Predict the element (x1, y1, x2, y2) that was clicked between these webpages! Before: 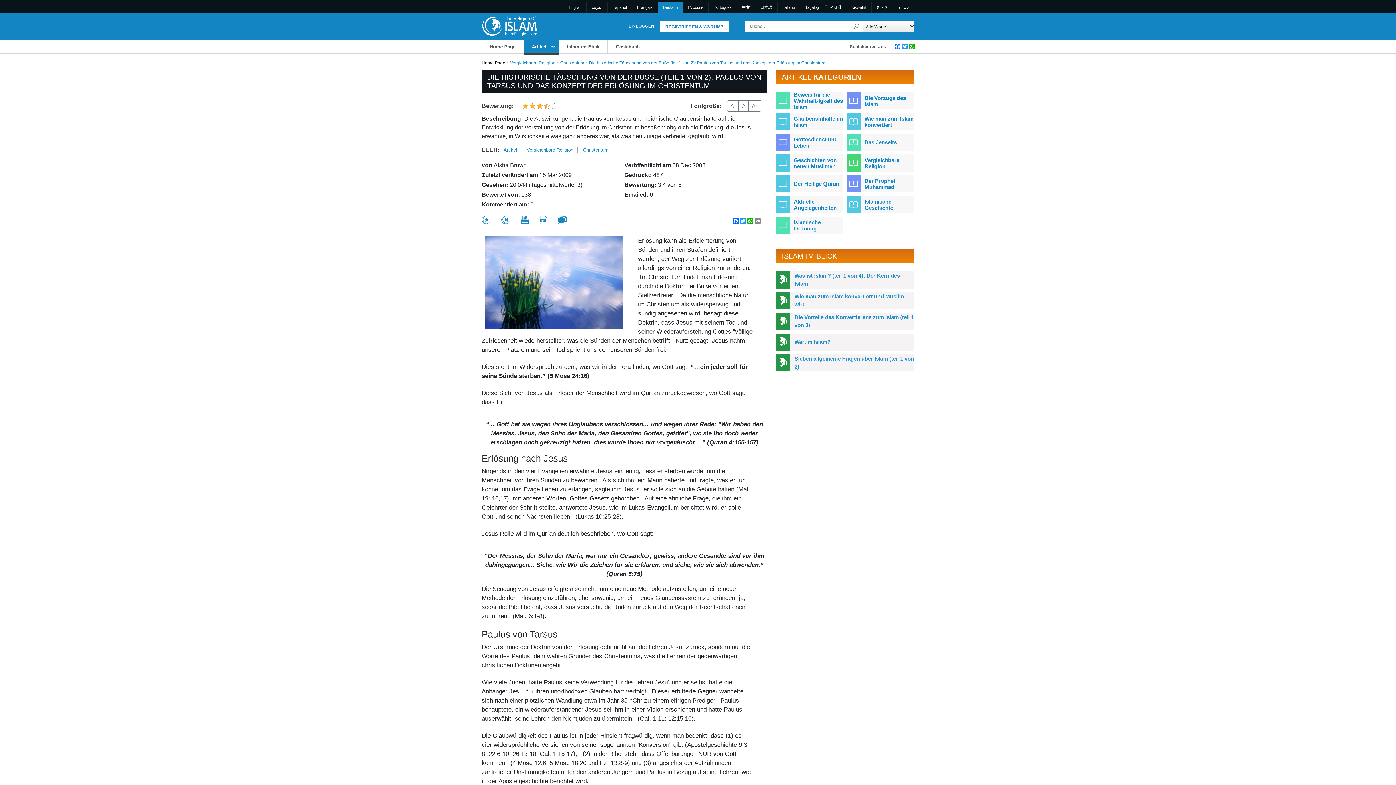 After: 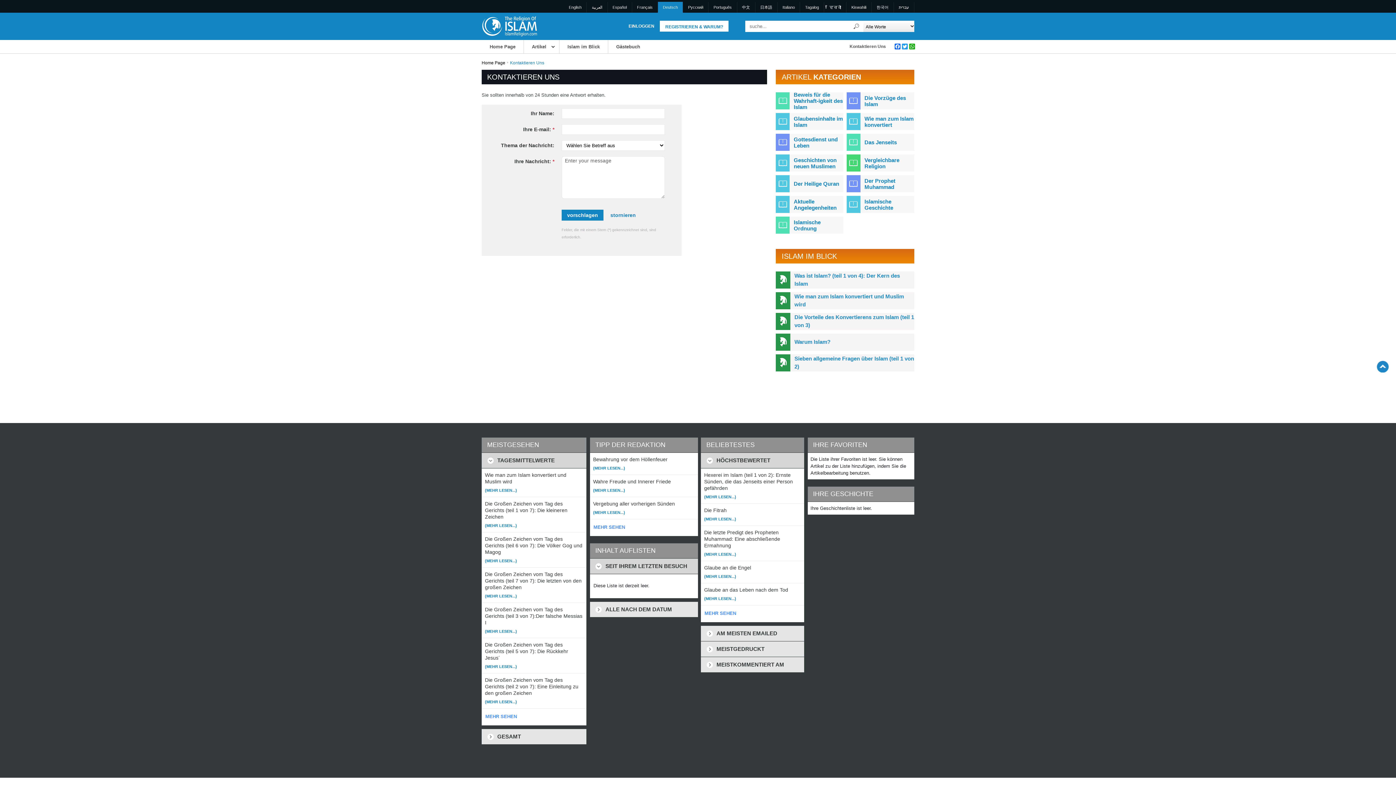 Action: bbox: (841, 40, 894, 53) label: Kontaktieren Uns